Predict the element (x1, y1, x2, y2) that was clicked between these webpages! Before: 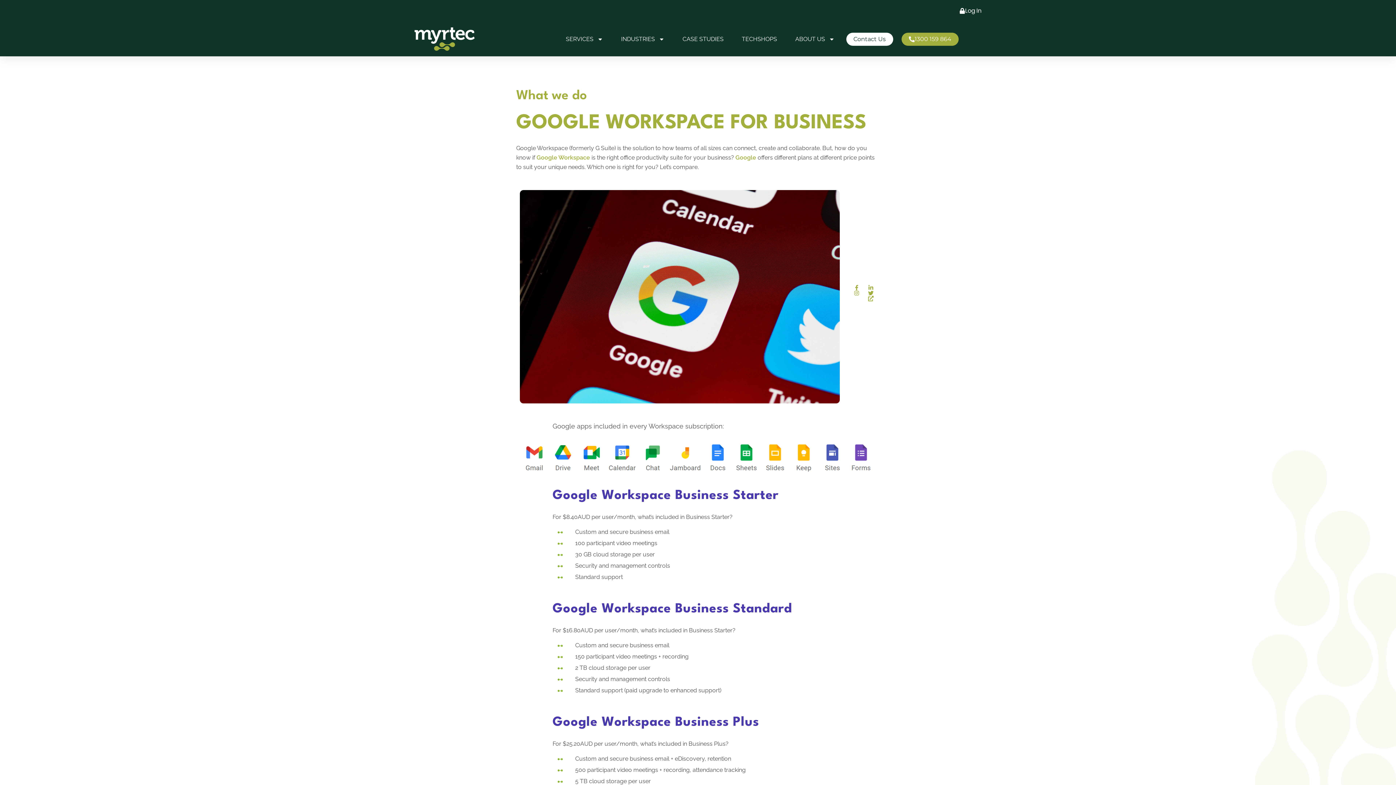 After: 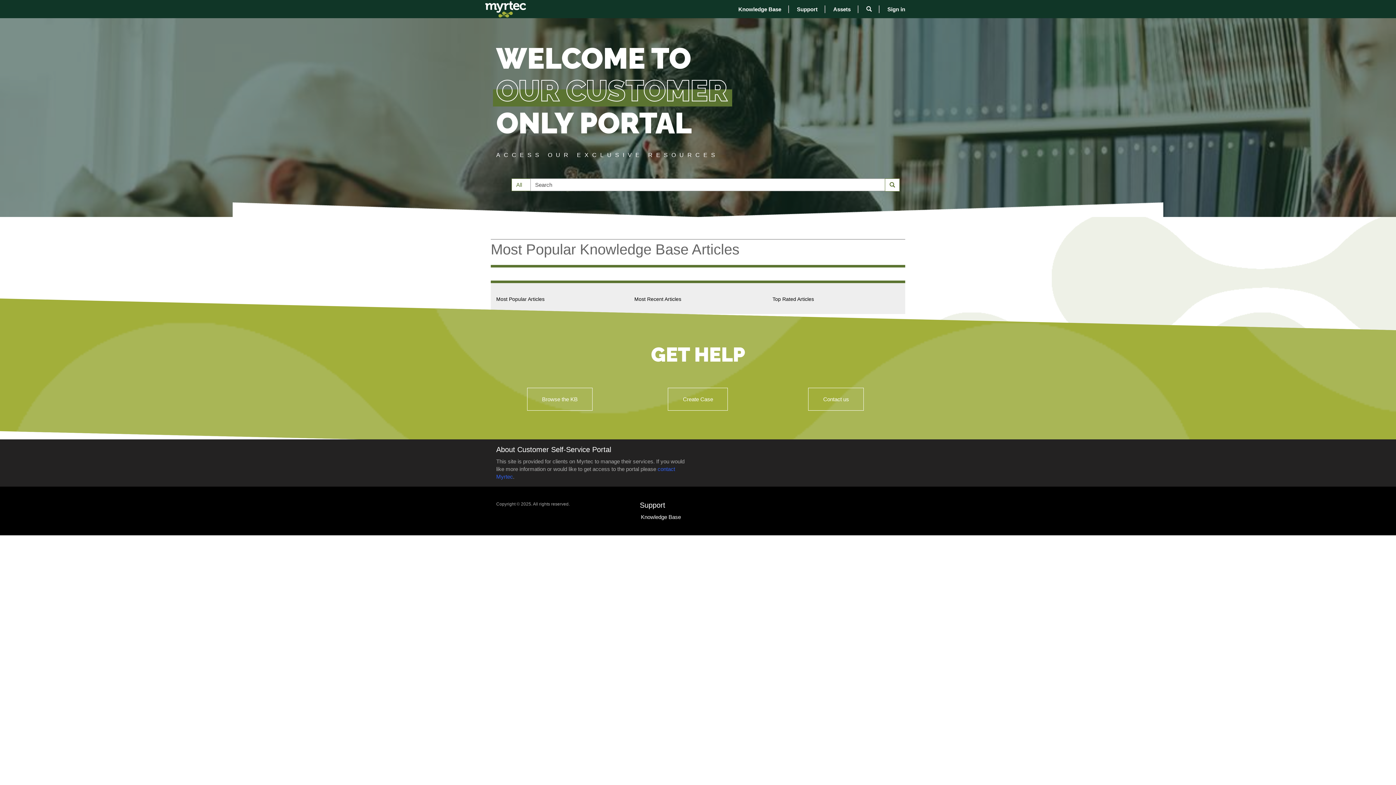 Action: bbox: (952, 4, 989, 17) label: Log In